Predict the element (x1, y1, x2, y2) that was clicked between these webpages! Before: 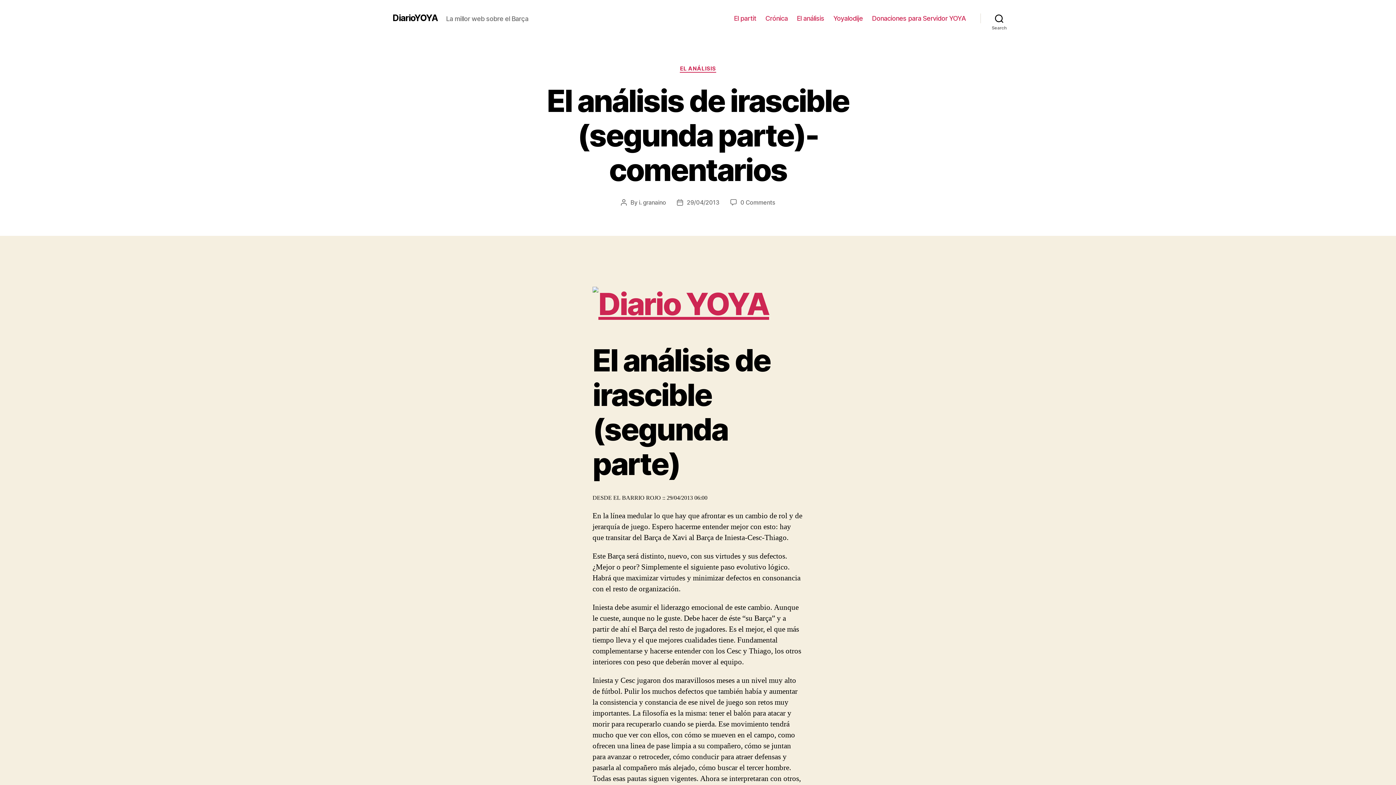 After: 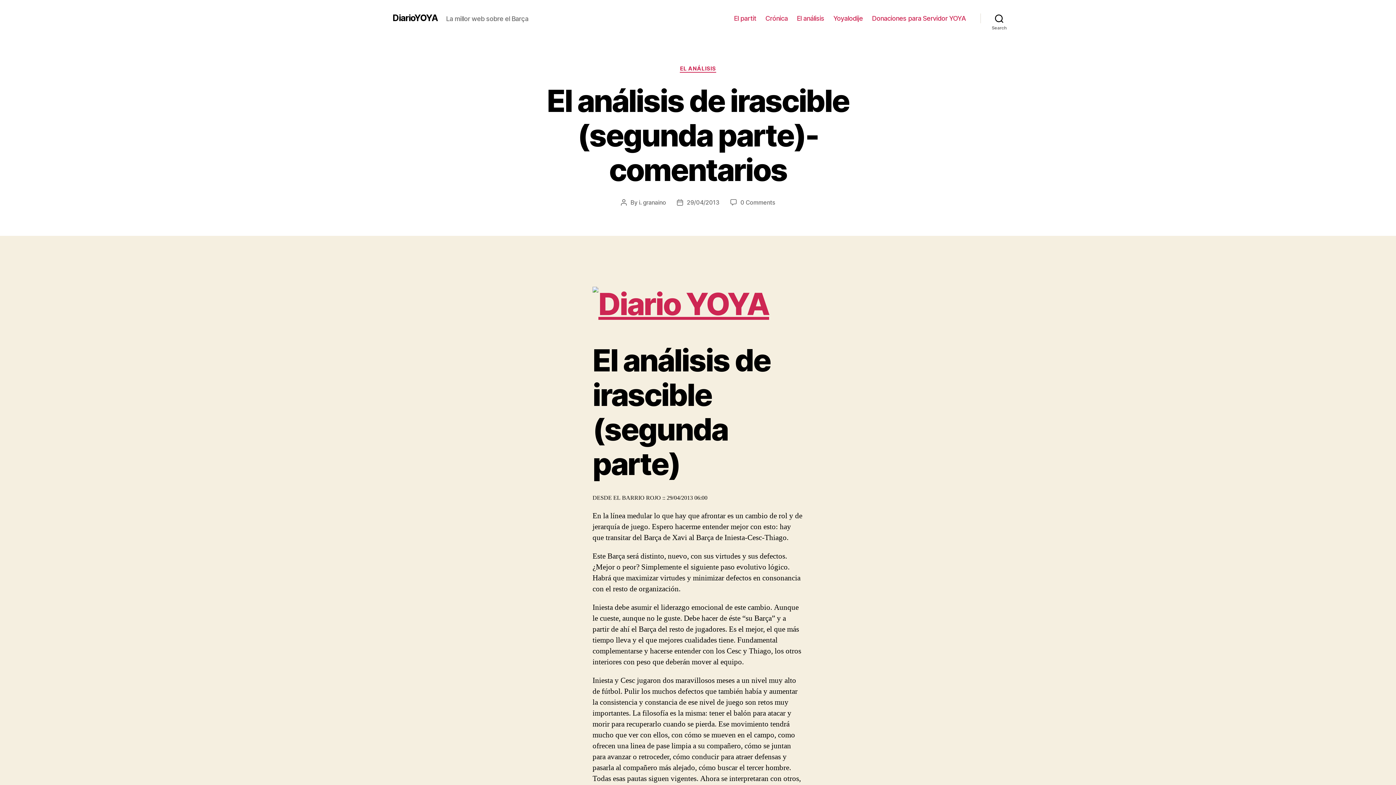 Action: bbox: (687, 198, 719, 206) label: 29/04/2013